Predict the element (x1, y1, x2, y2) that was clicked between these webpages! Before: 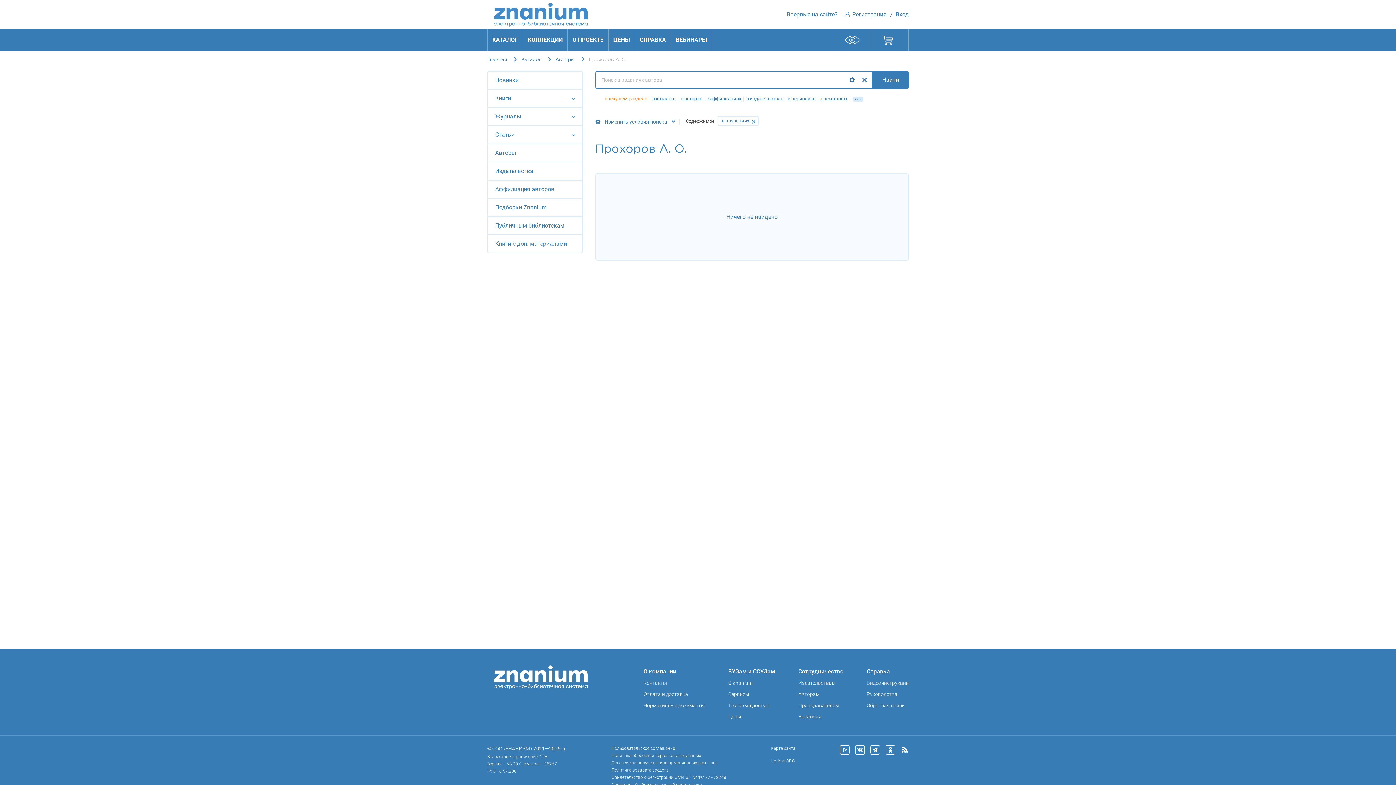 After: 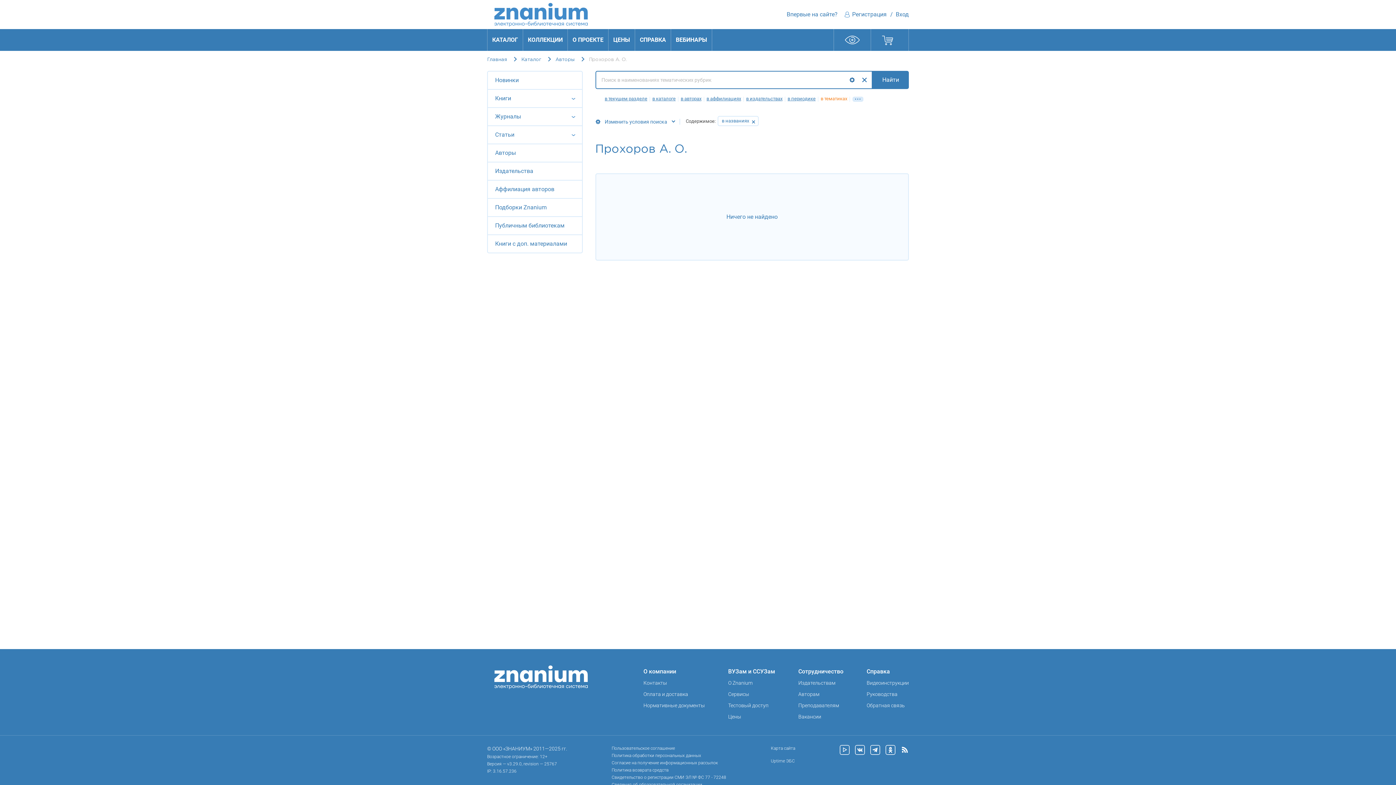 Action: label: в тематиках bbox: (820, 94, 847, 103)